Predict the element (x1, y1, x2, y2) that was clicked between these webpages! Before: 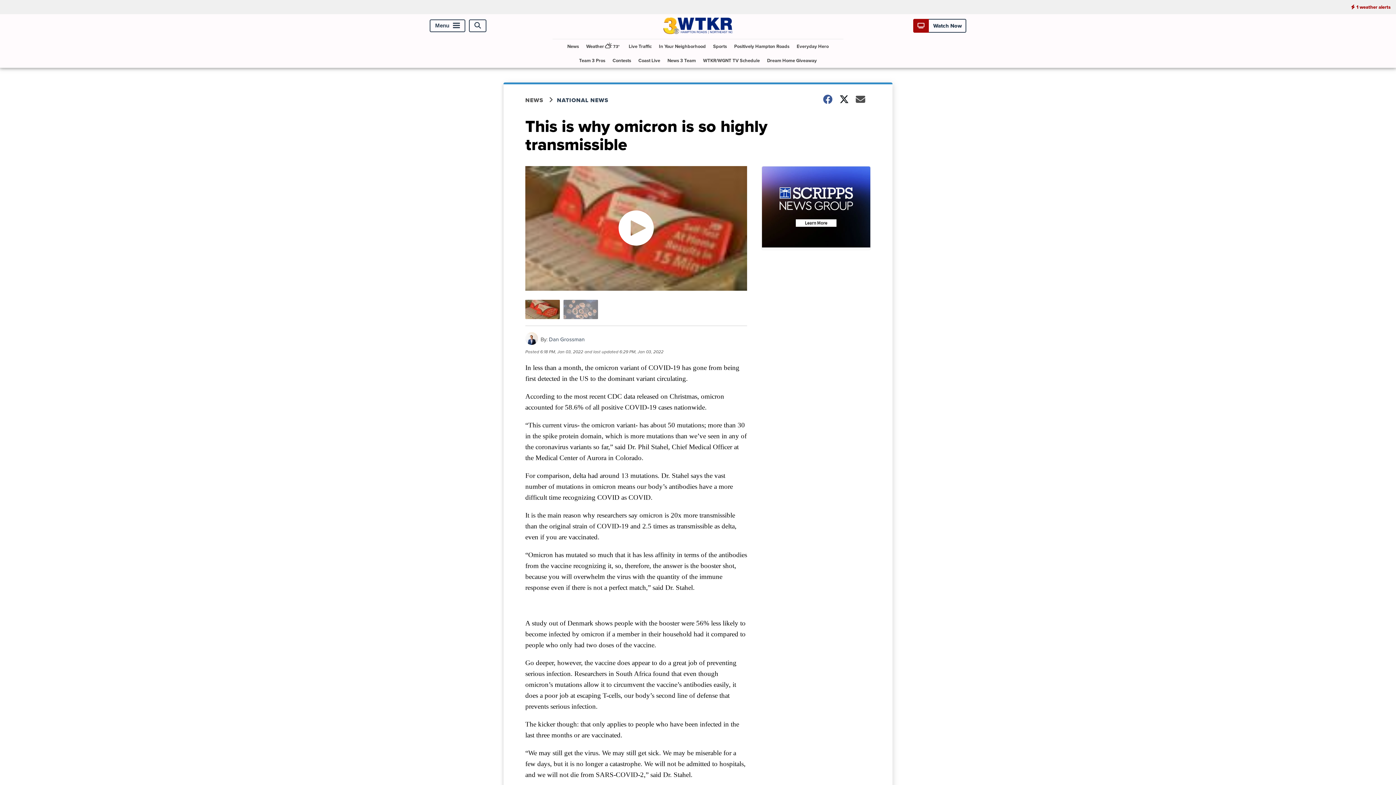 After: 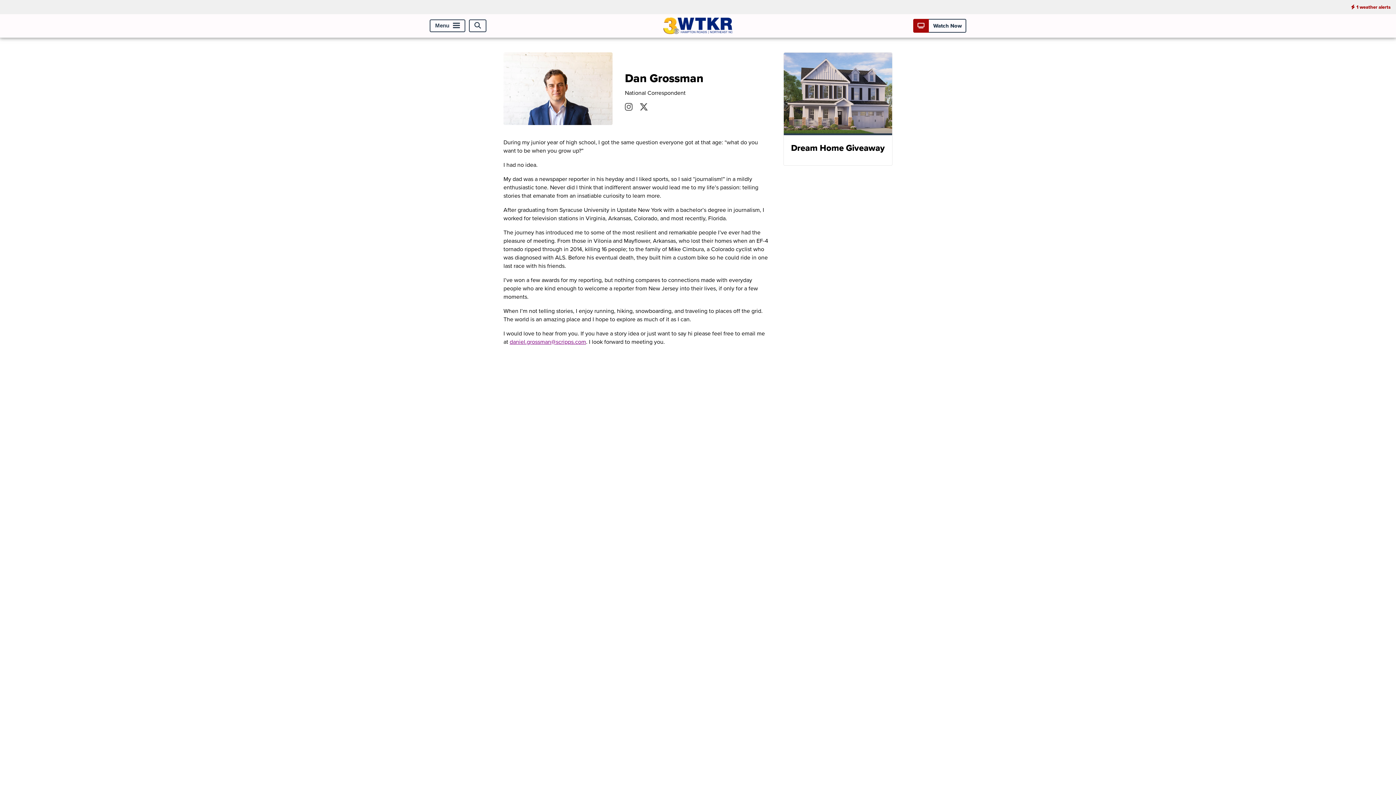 Action: bbox: (525, 338, 538, 347)